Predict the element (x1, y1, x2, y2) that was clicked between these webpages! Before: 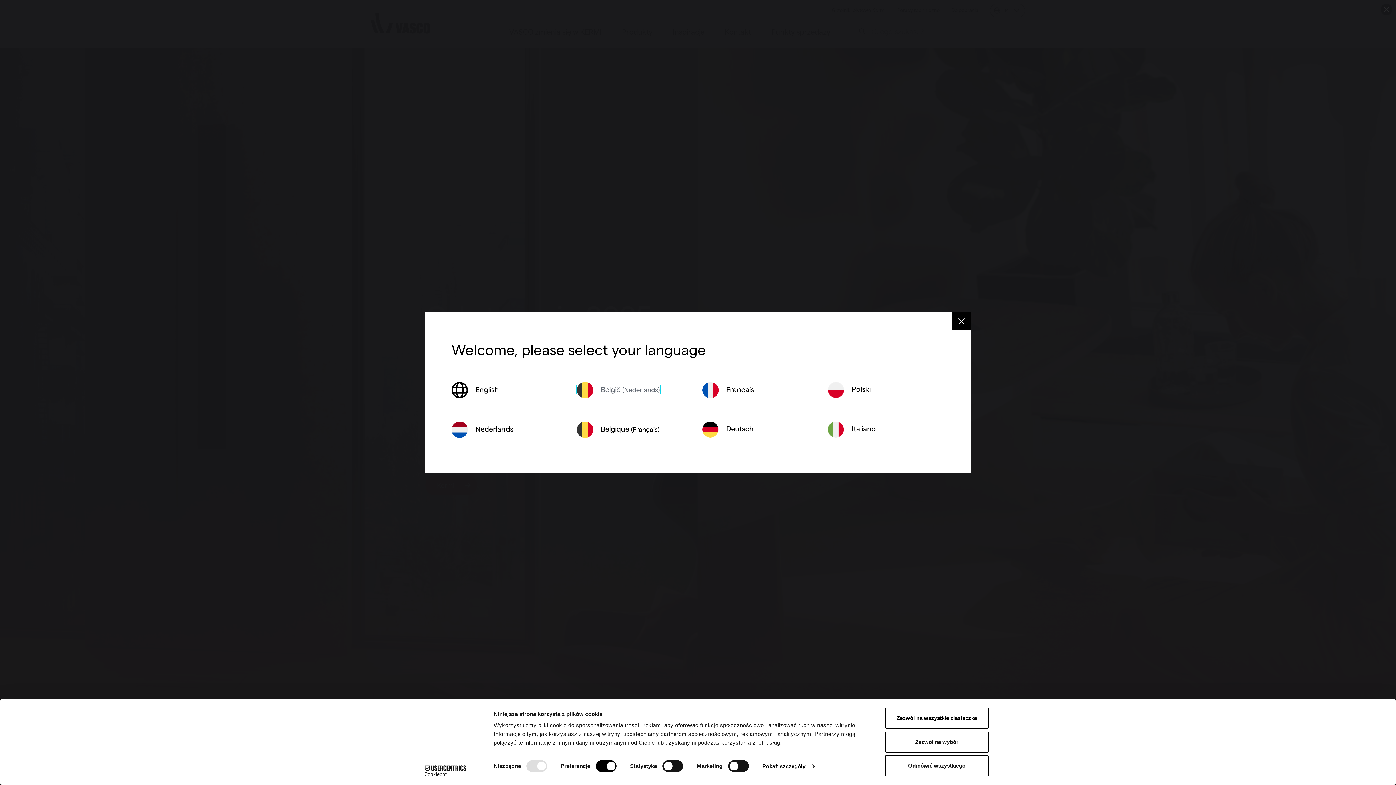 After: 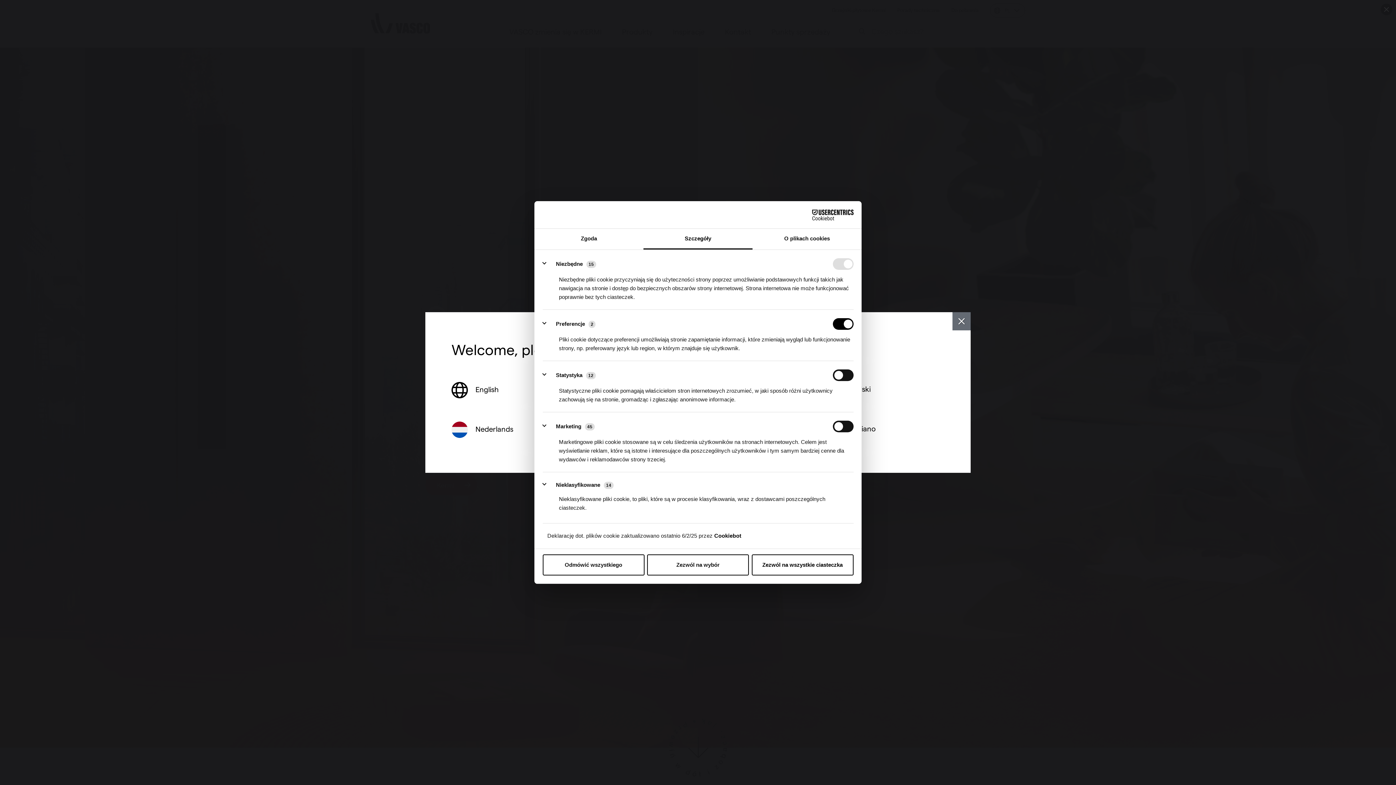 Action: label: Pokaż szczegóły bbox: (762, 761, 814, 772)